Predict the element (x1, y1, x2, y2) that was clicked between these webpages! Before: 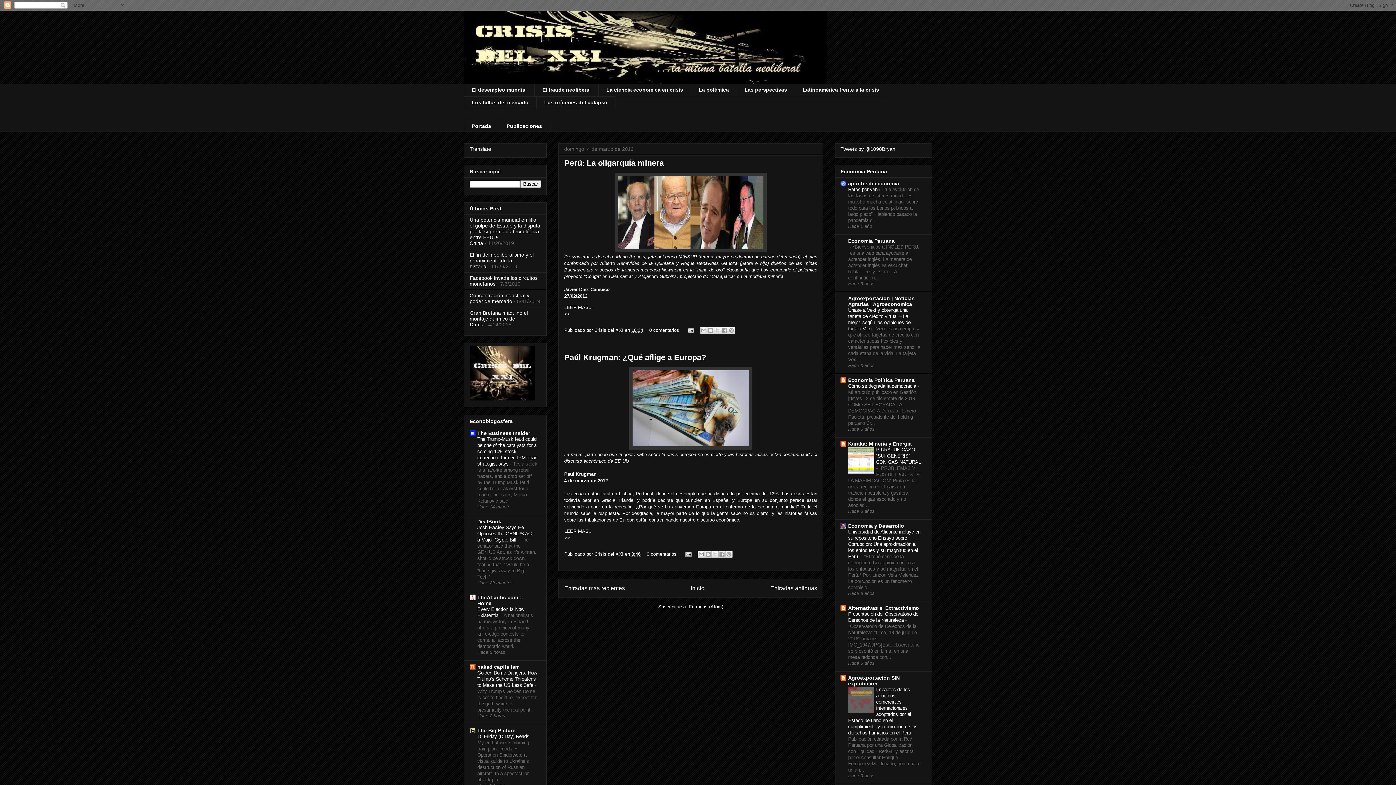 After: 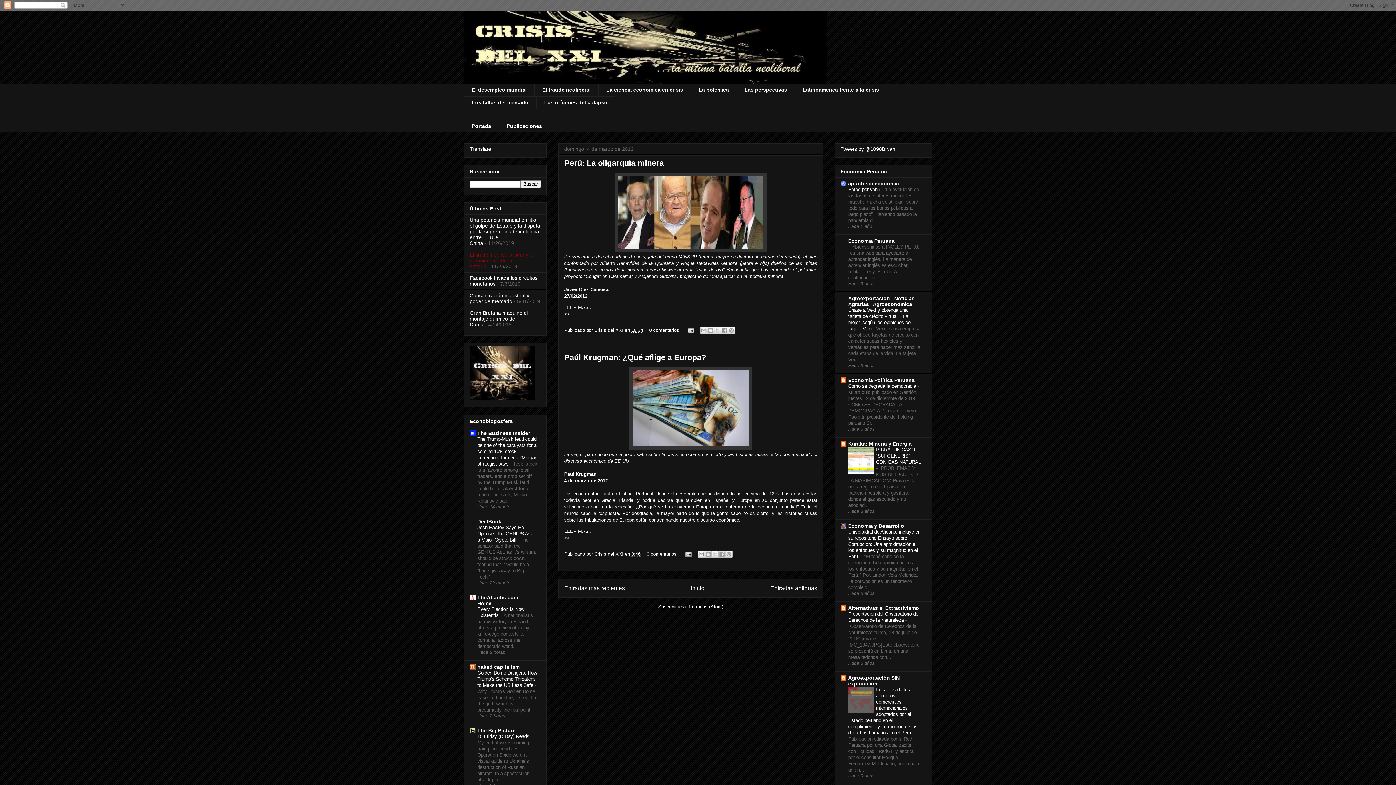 Action: bbox: (469, 252, 533, 269) label: El fin del neoliberalismo y el renacimiento de la historia